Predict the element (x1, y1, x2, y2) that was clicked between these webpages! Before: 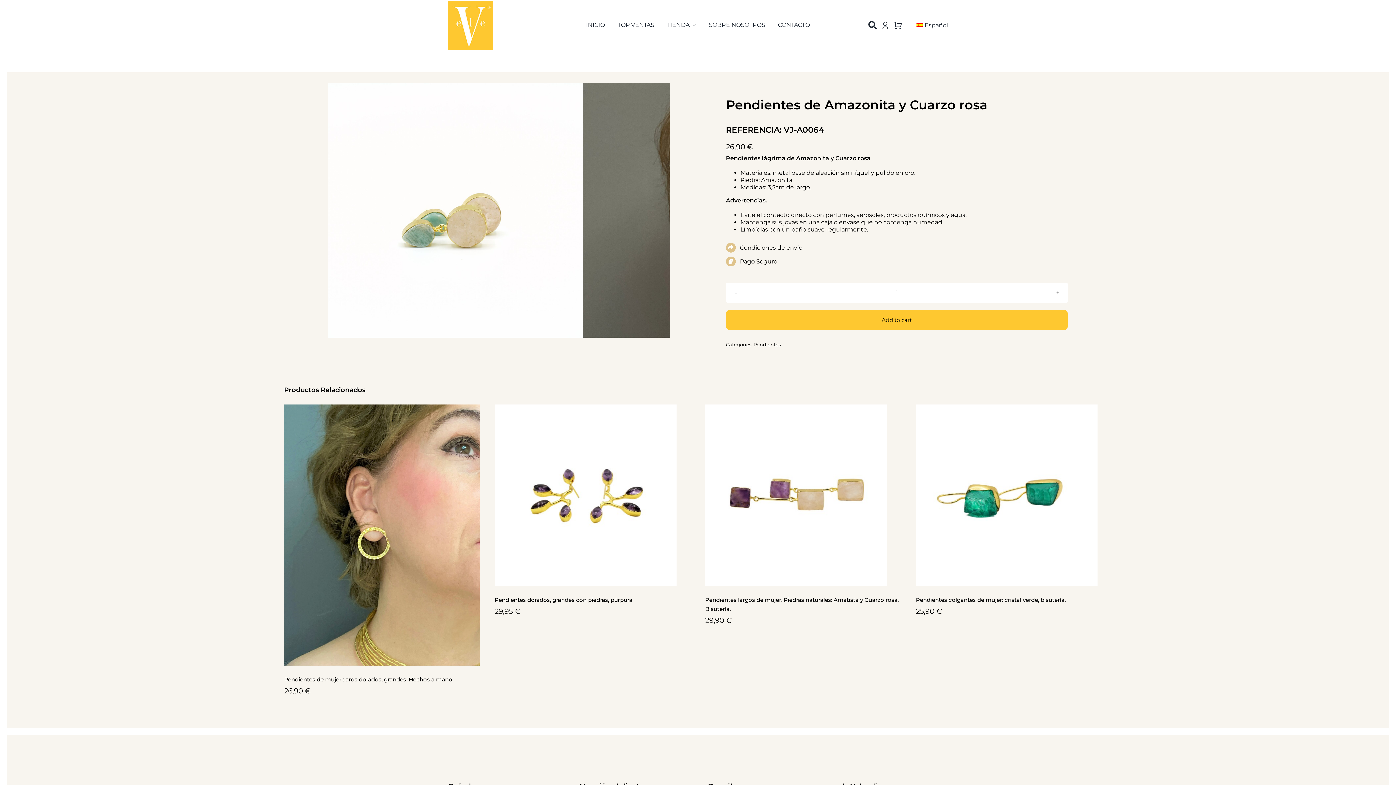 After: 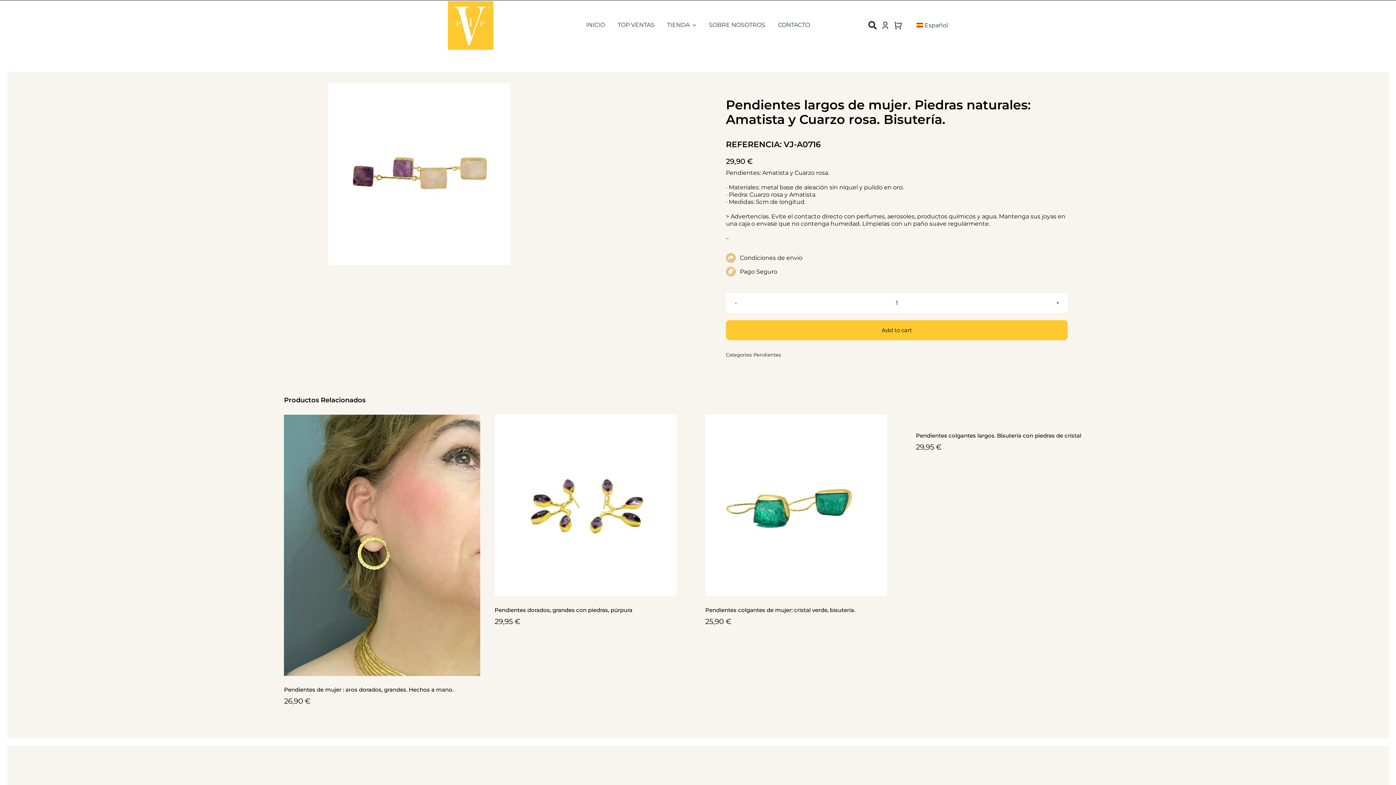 Action: label: Pendientes largos de mujer. Piedras naturales: Amatista y Cuarzo rosa. Bisutería. bbox: (705, 404, 901, 586)